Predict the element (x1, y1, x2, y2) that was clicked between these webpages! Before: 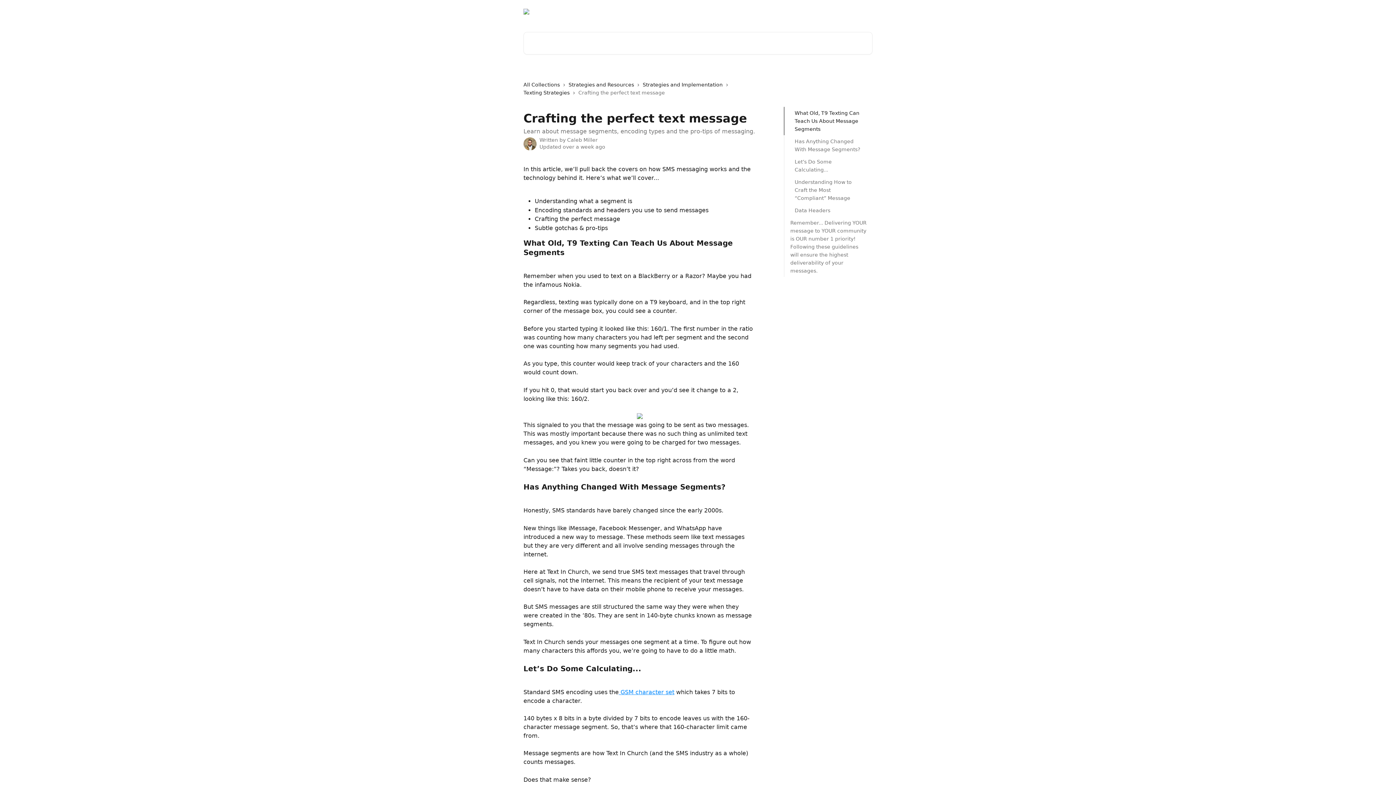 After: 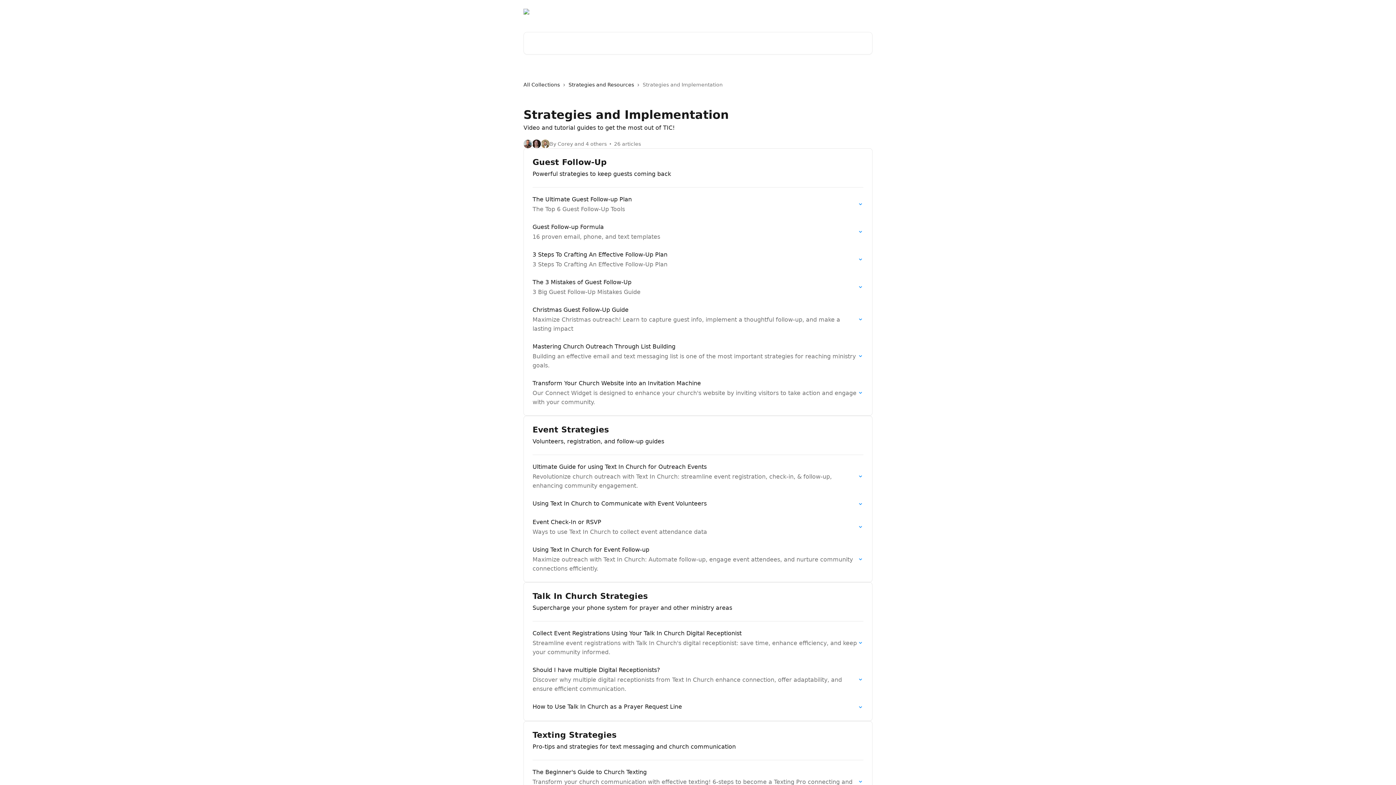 Action: bbox: (642, 80, 725, 88) label: Strategies and Implementation